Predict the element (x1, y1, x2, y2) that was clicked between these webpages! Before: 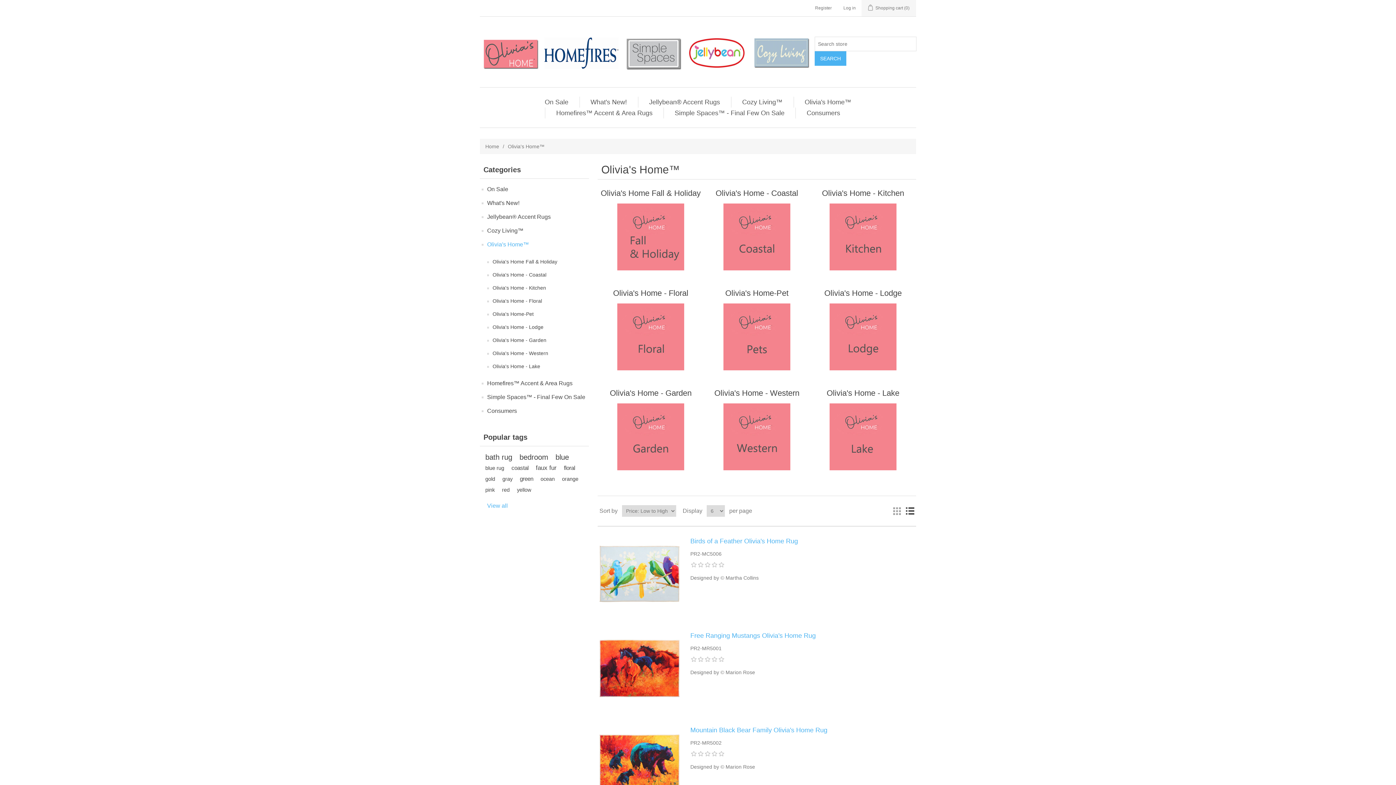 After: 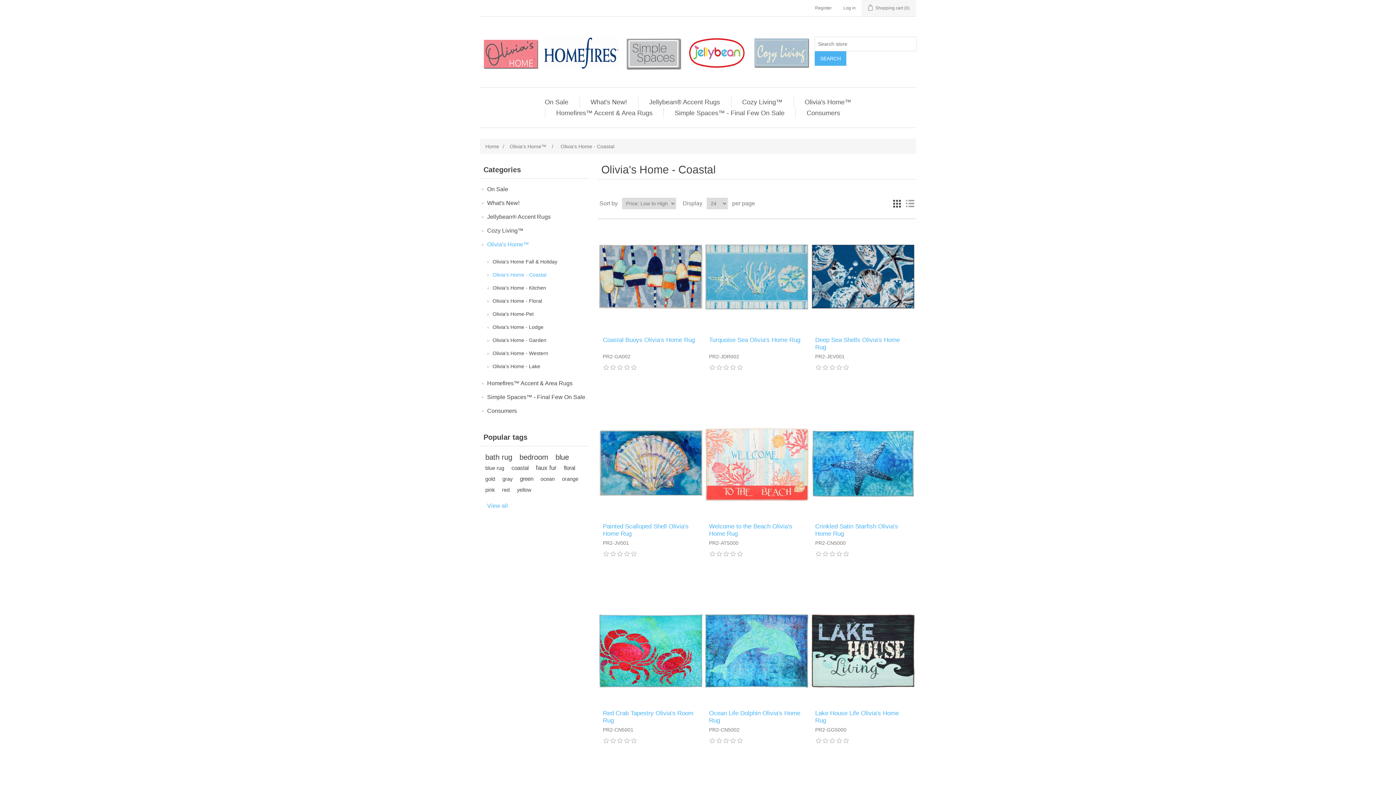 Action: bbox: (705, 203, 808, 270)